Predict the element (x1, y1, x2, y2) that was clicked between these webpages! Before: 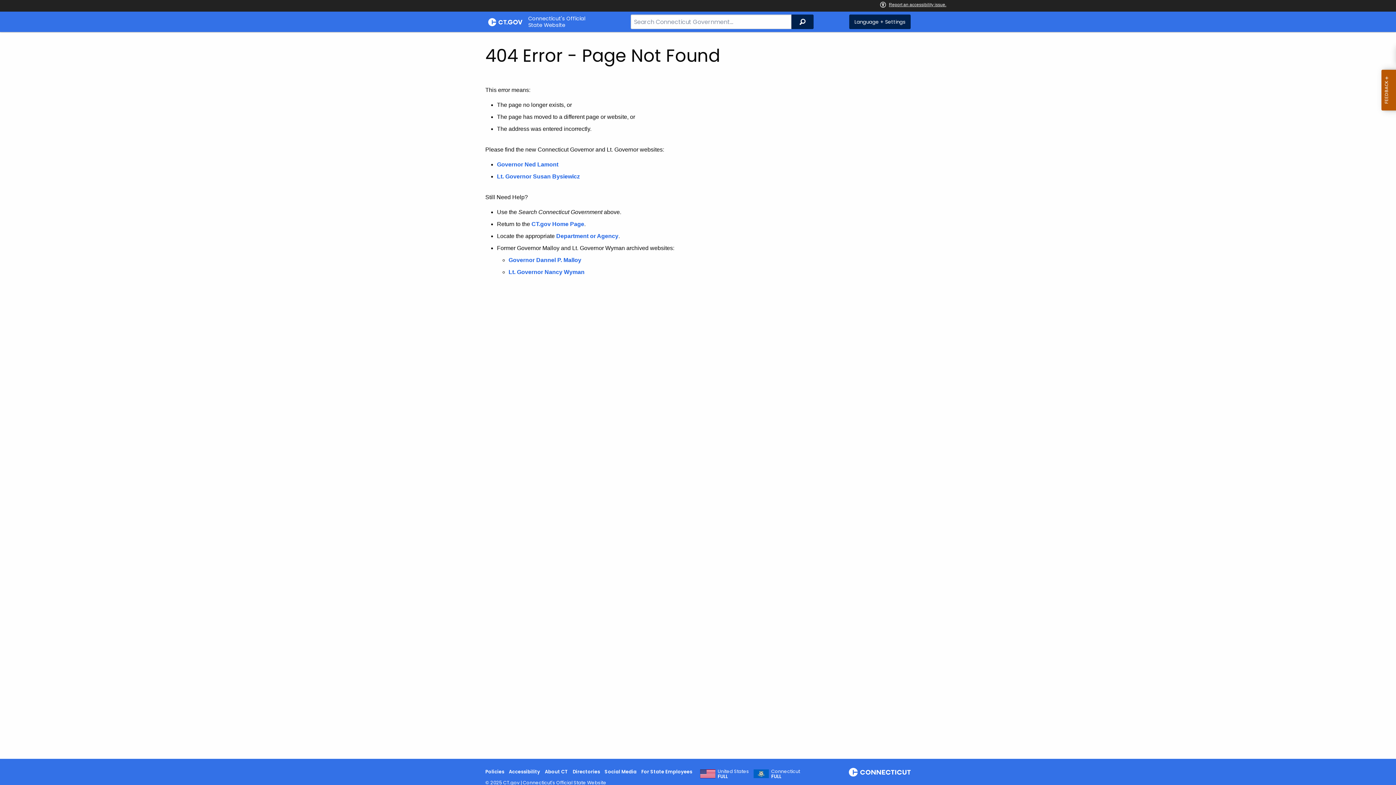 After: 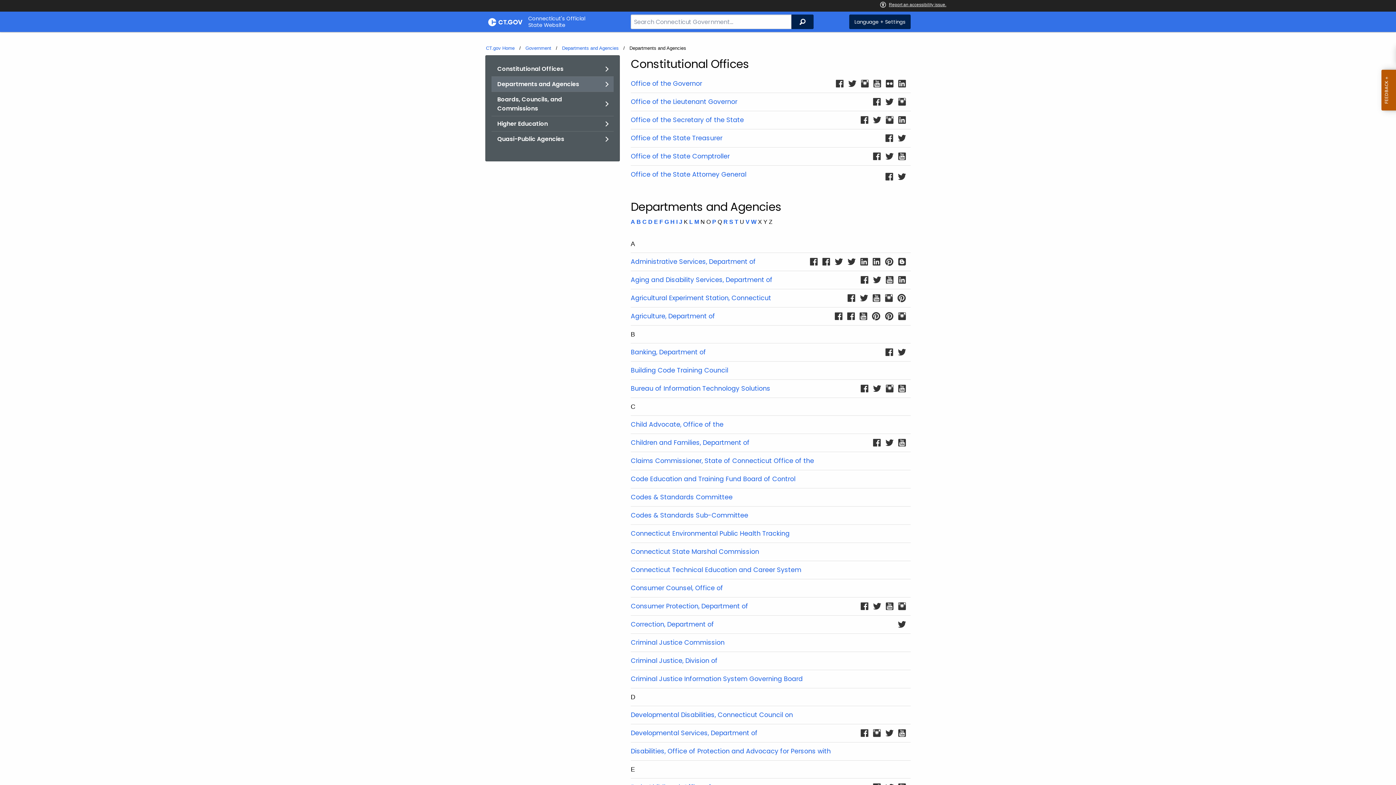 Action: label: Department or Agency bbox: (556, 233, 618, 239)